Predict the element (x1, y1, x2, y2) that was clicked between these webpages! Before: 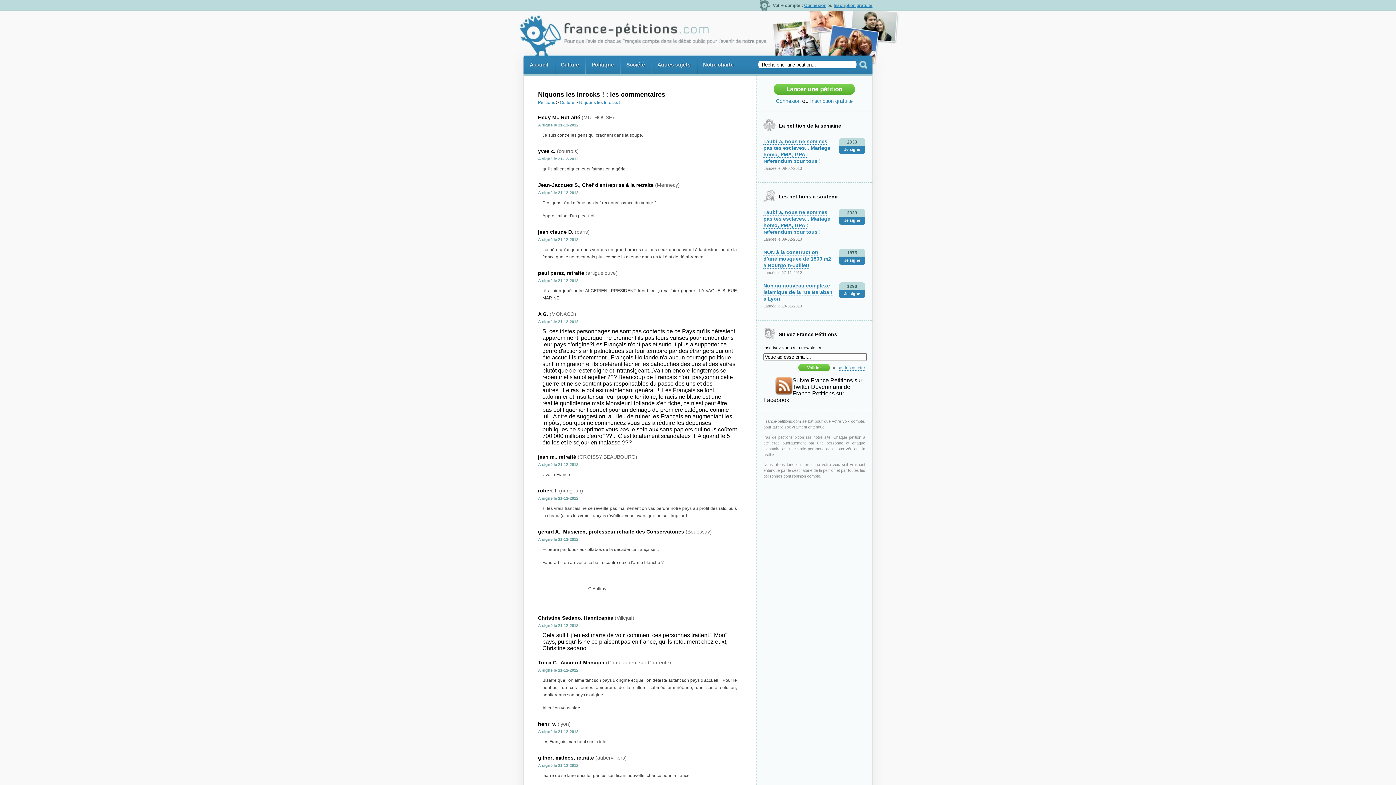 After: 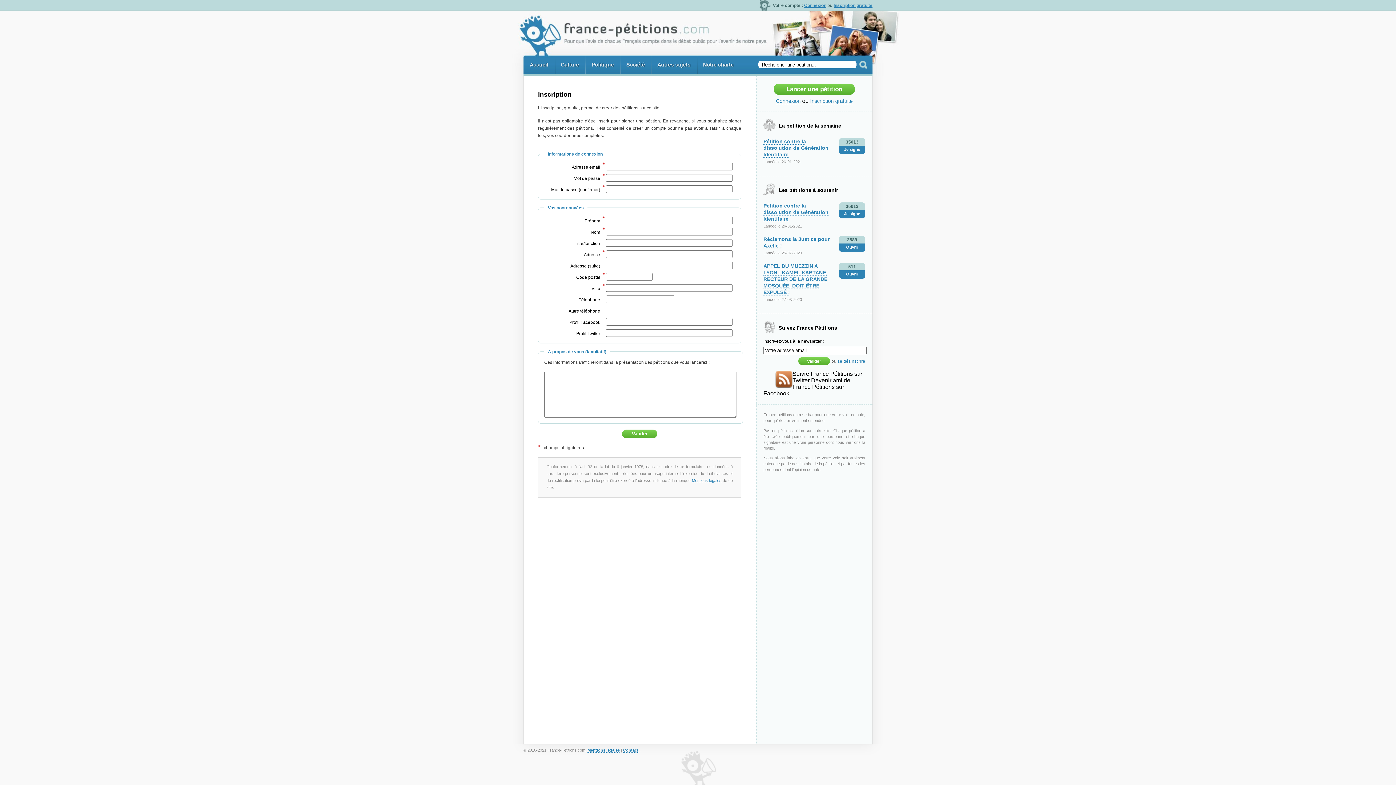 Action: label: Inscription gratuite bbox: (810, 98, 852, 104)